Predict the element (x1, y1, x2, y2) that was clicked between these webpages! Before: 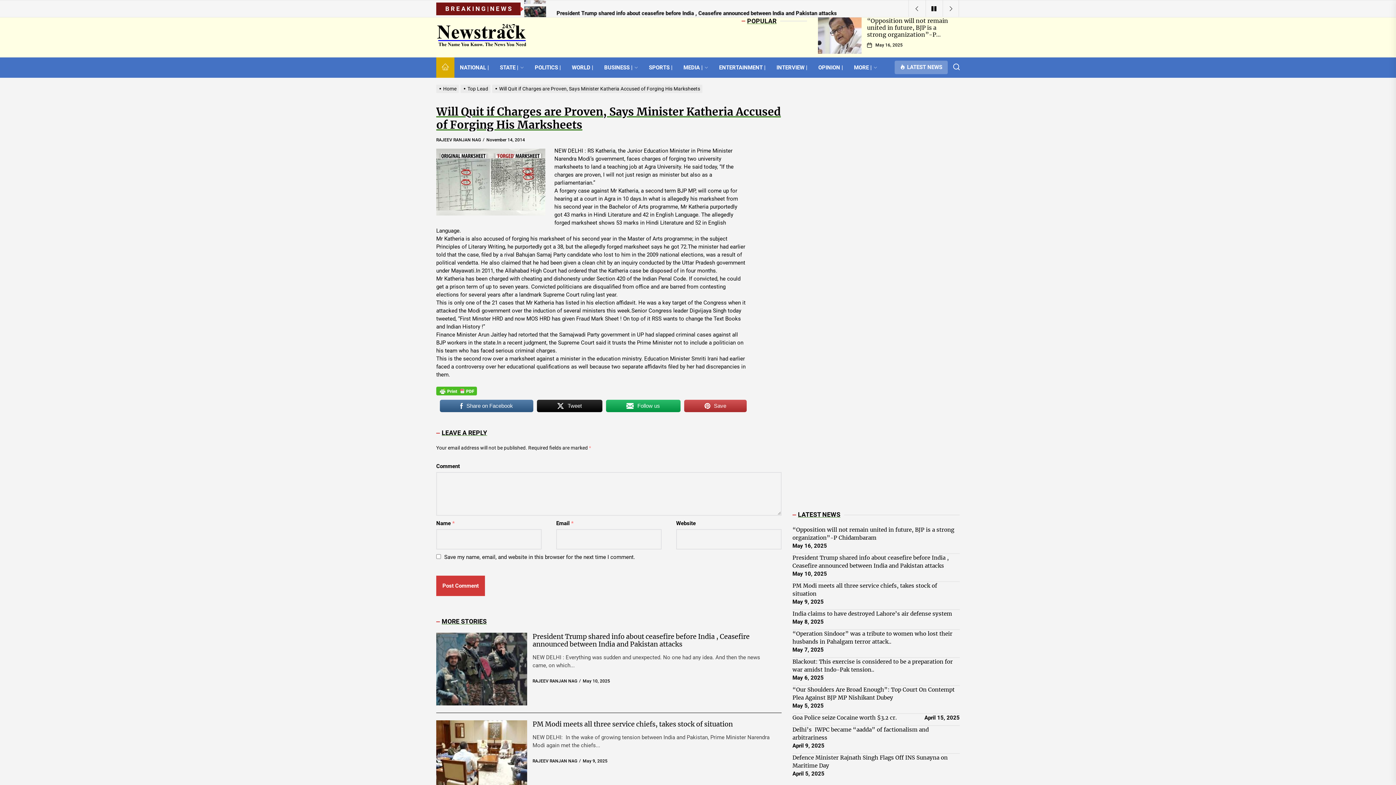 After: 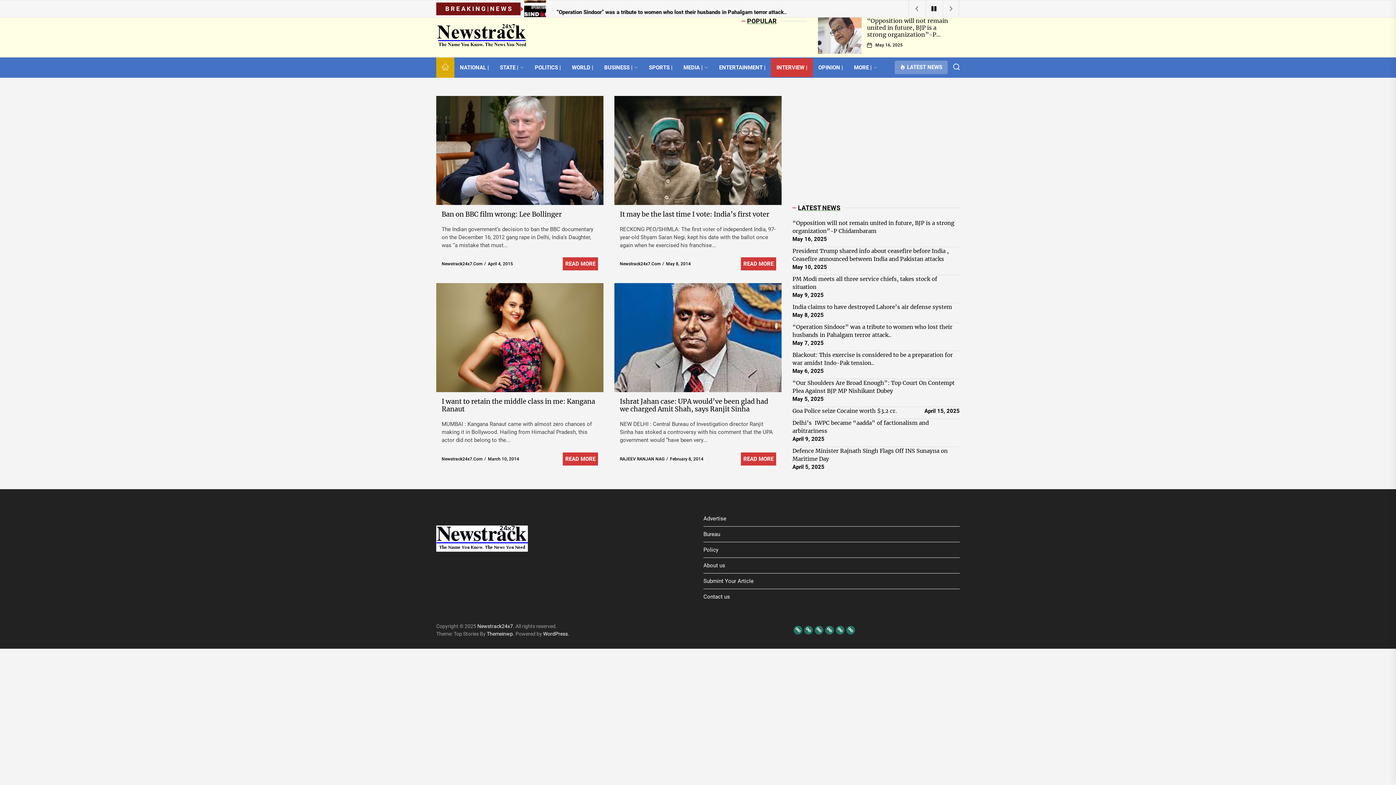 Action: bbox: (771, 58, 813, 76) label: INTERVIEW |